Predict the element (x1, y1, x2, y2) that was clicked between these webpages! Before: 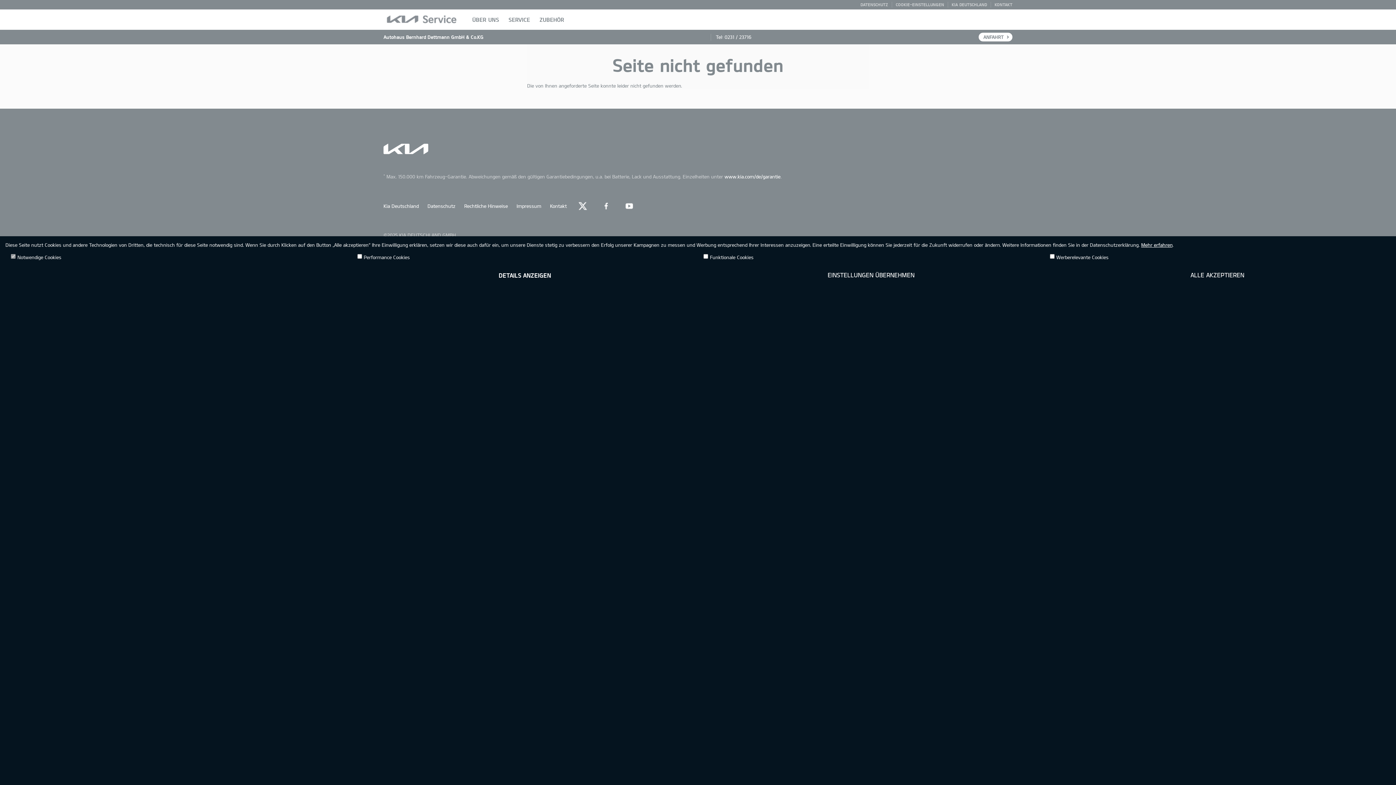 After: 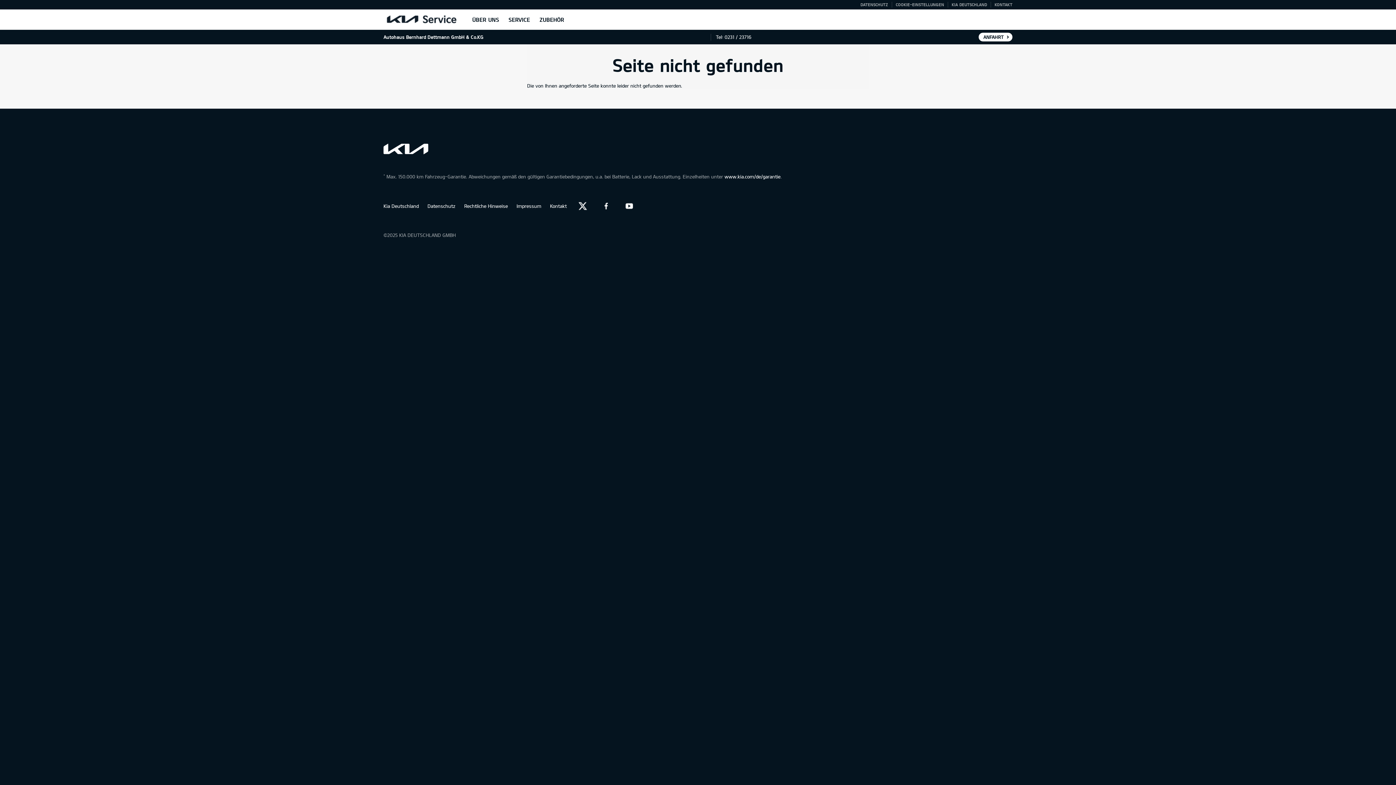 Action: bbox: (703, 266, 1039, 284) label: EINSTELLUNGEN ÜBERNEHMEN